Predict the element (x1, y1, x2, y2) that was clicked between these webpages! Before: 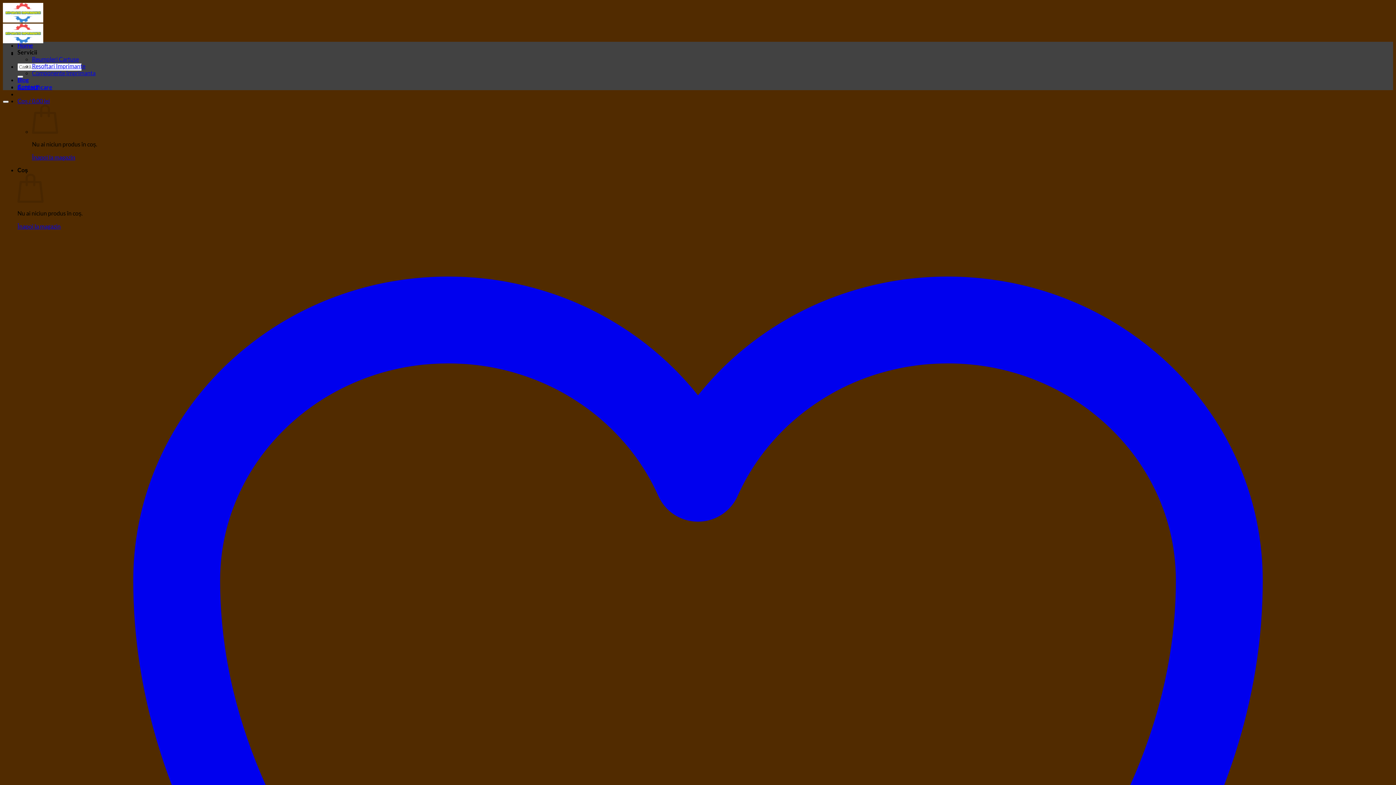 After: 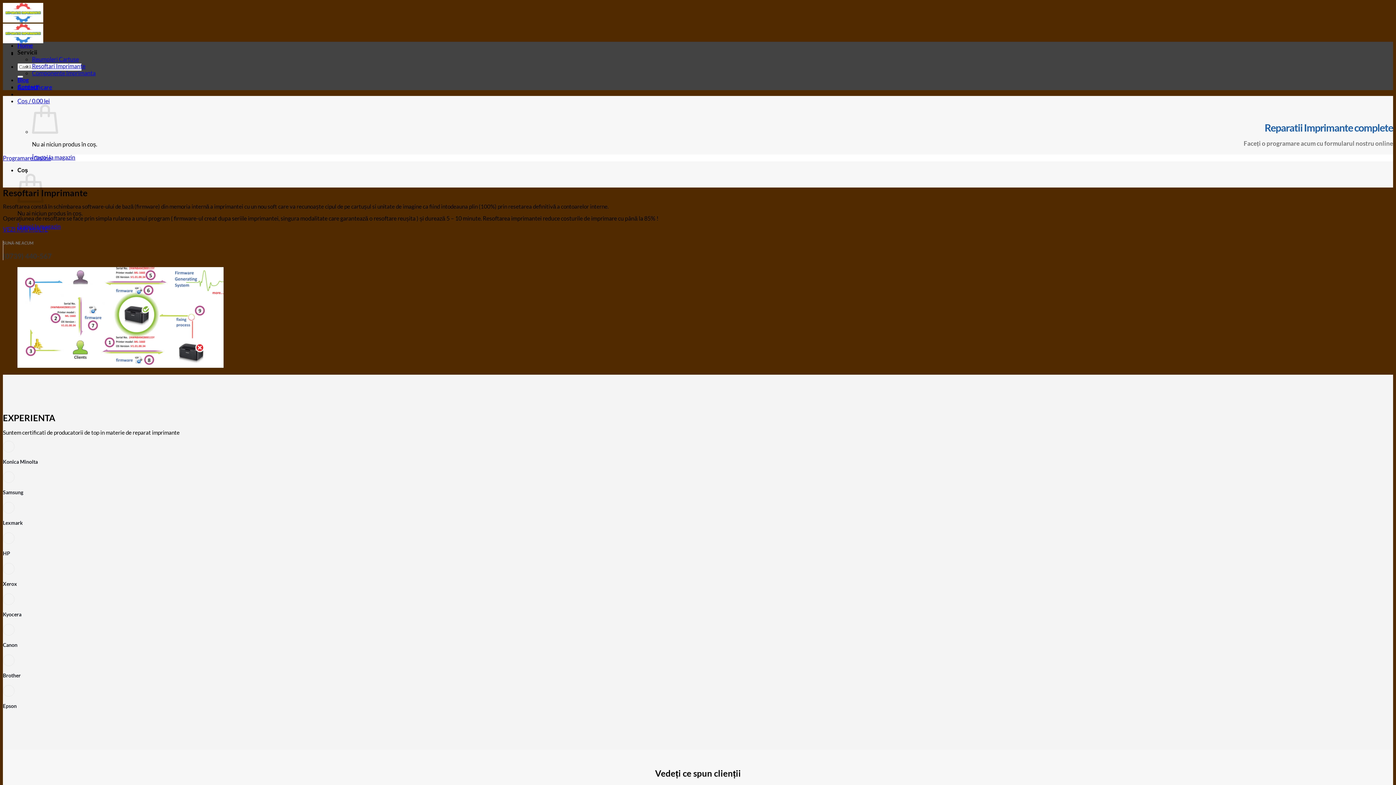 Action: label: Home bbox: (17, 41, 33, 48)